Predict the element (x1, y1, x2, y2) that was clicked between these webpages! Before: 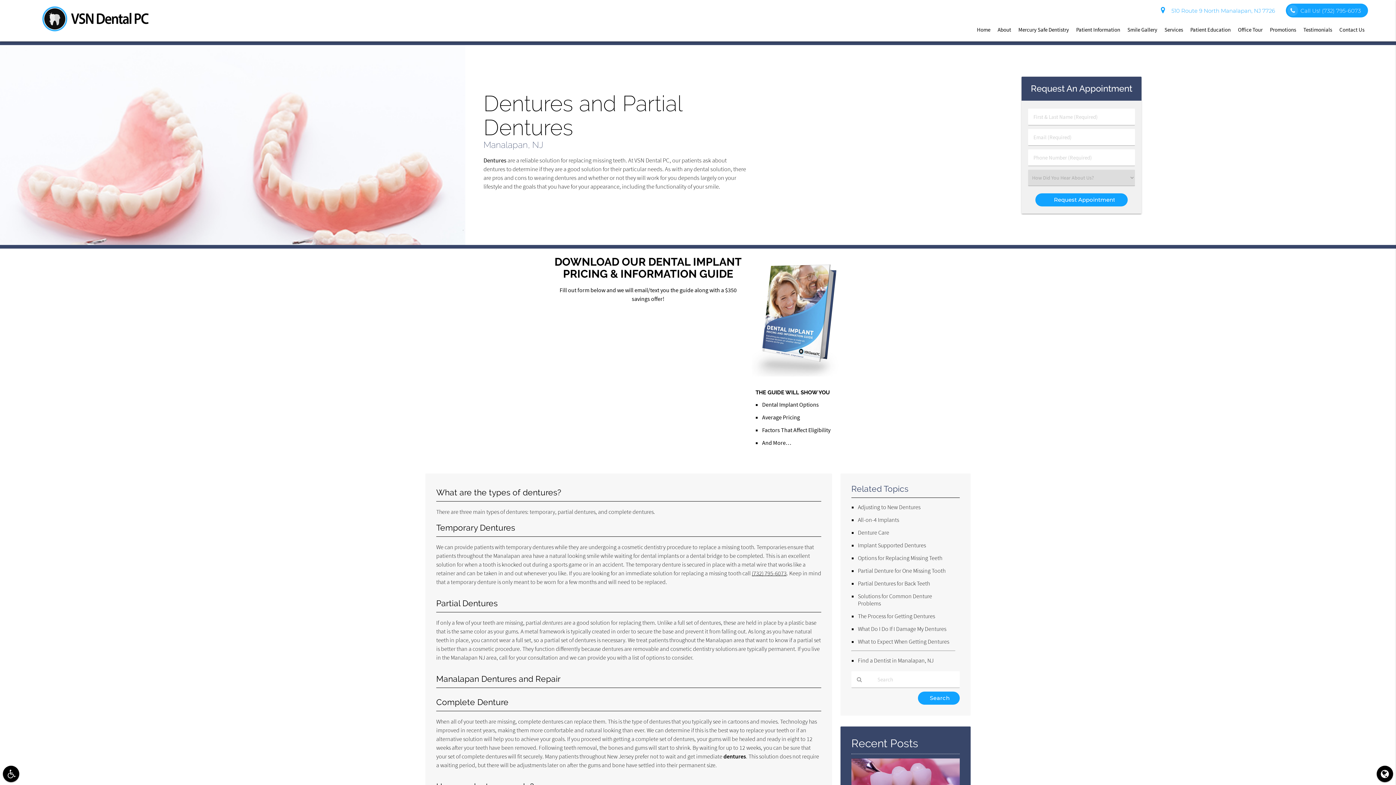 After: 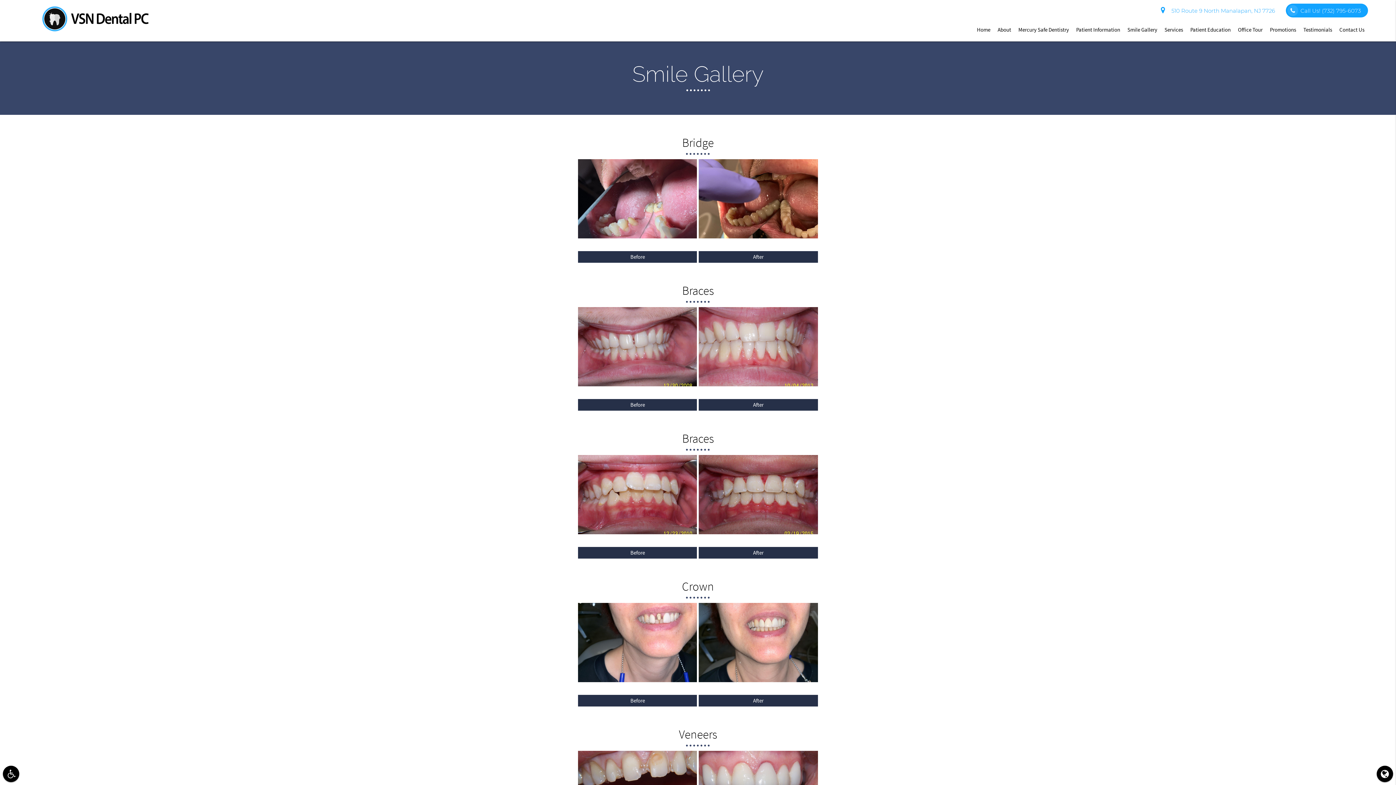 Action: bbox: (1124, 18, 1161, 41) label: Smile Gallery